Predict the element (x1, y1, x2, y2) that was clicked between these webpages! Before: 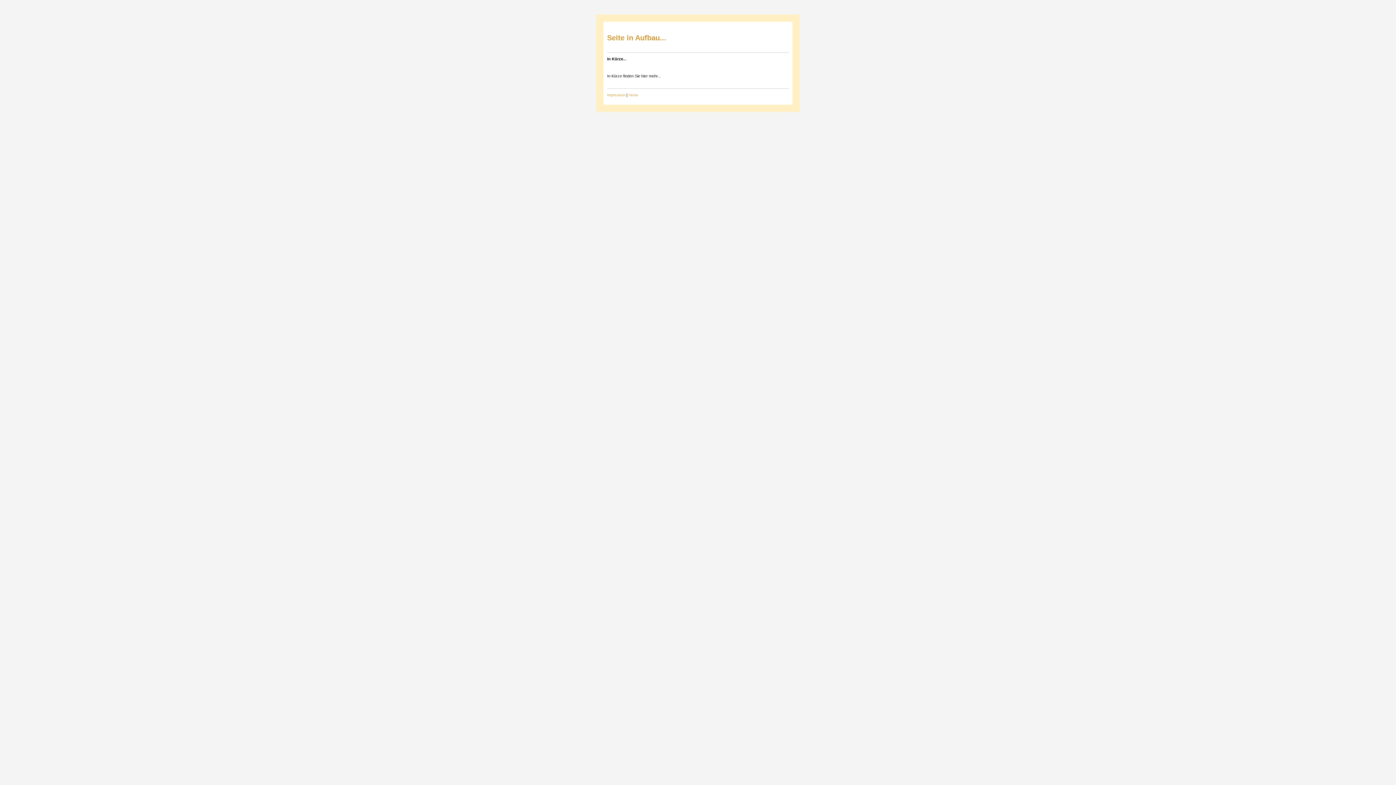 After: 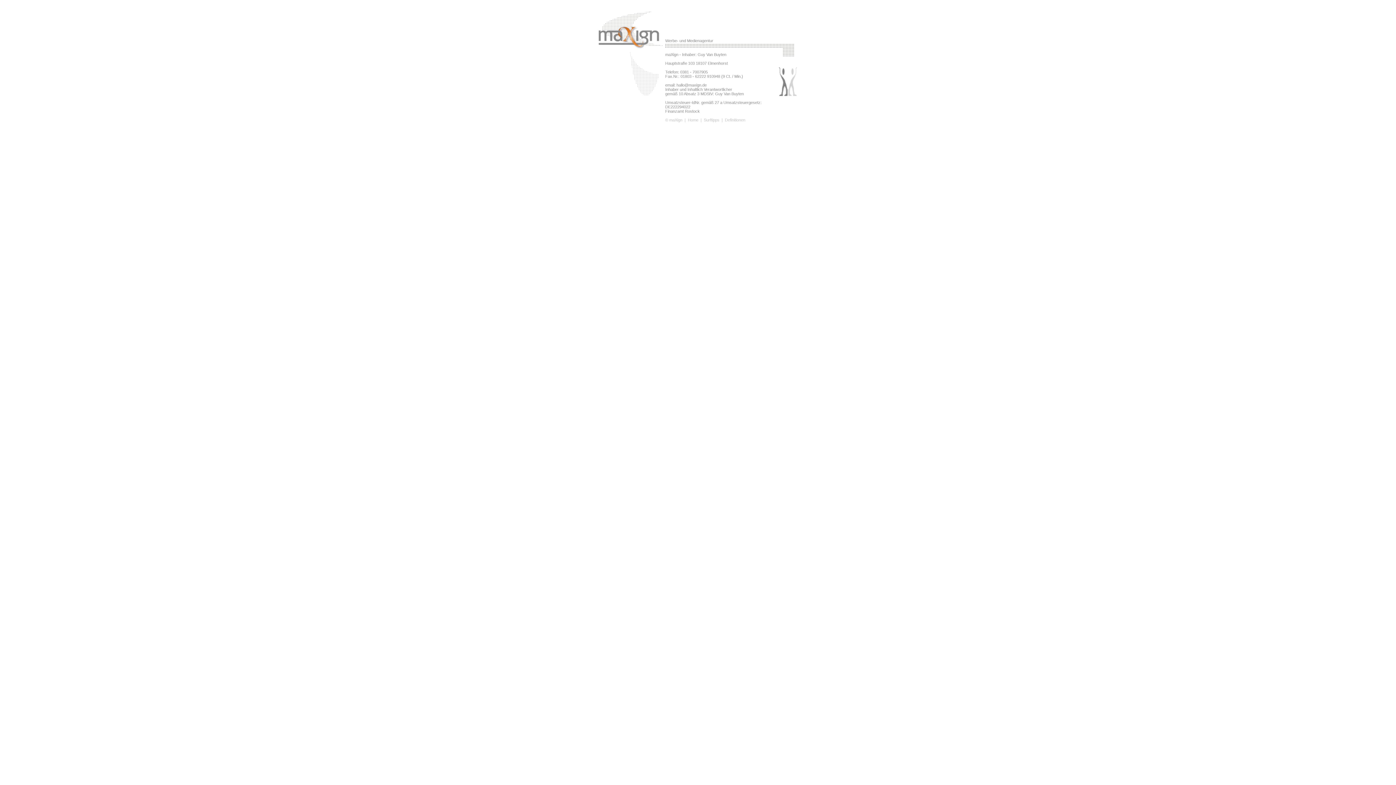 Action: label: Impressum  bbox: (607, 92, 626, 97)